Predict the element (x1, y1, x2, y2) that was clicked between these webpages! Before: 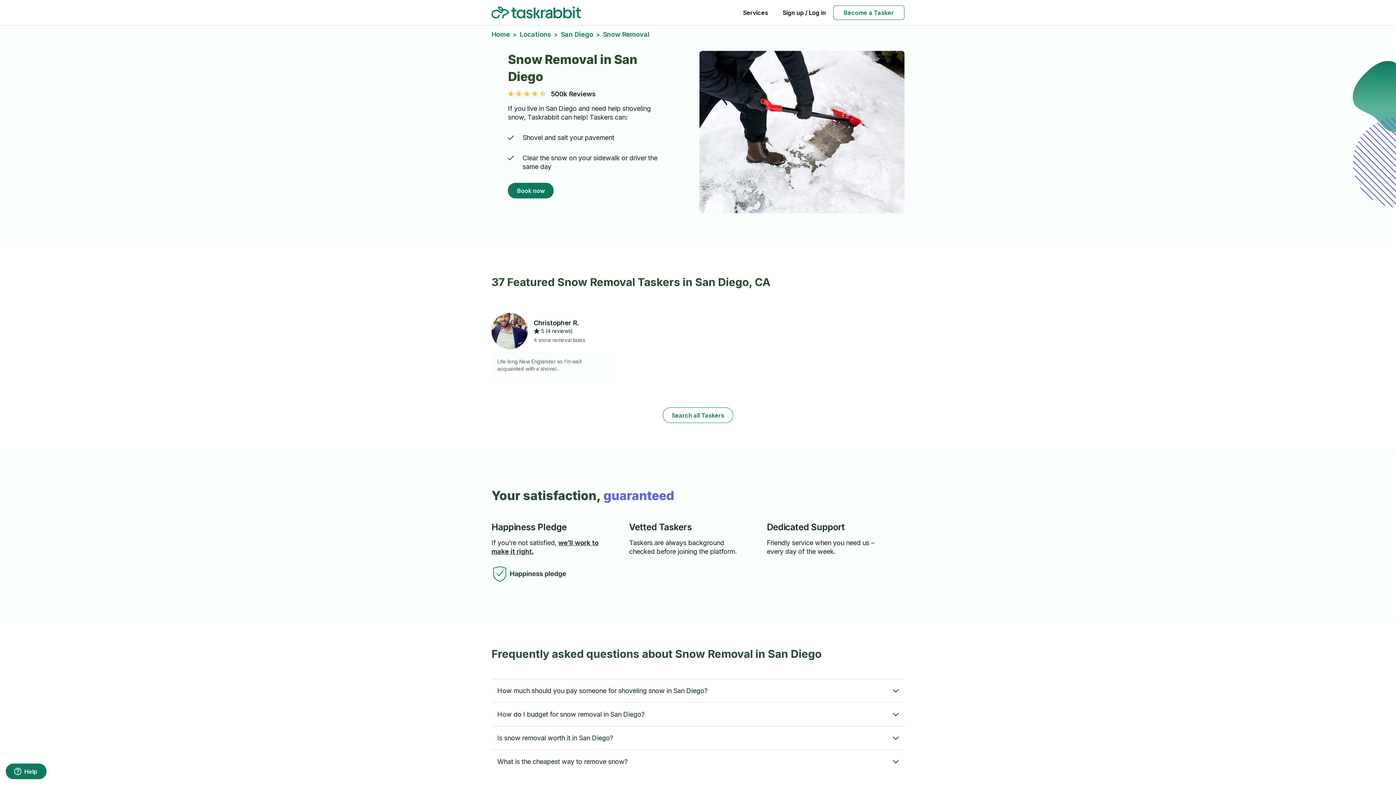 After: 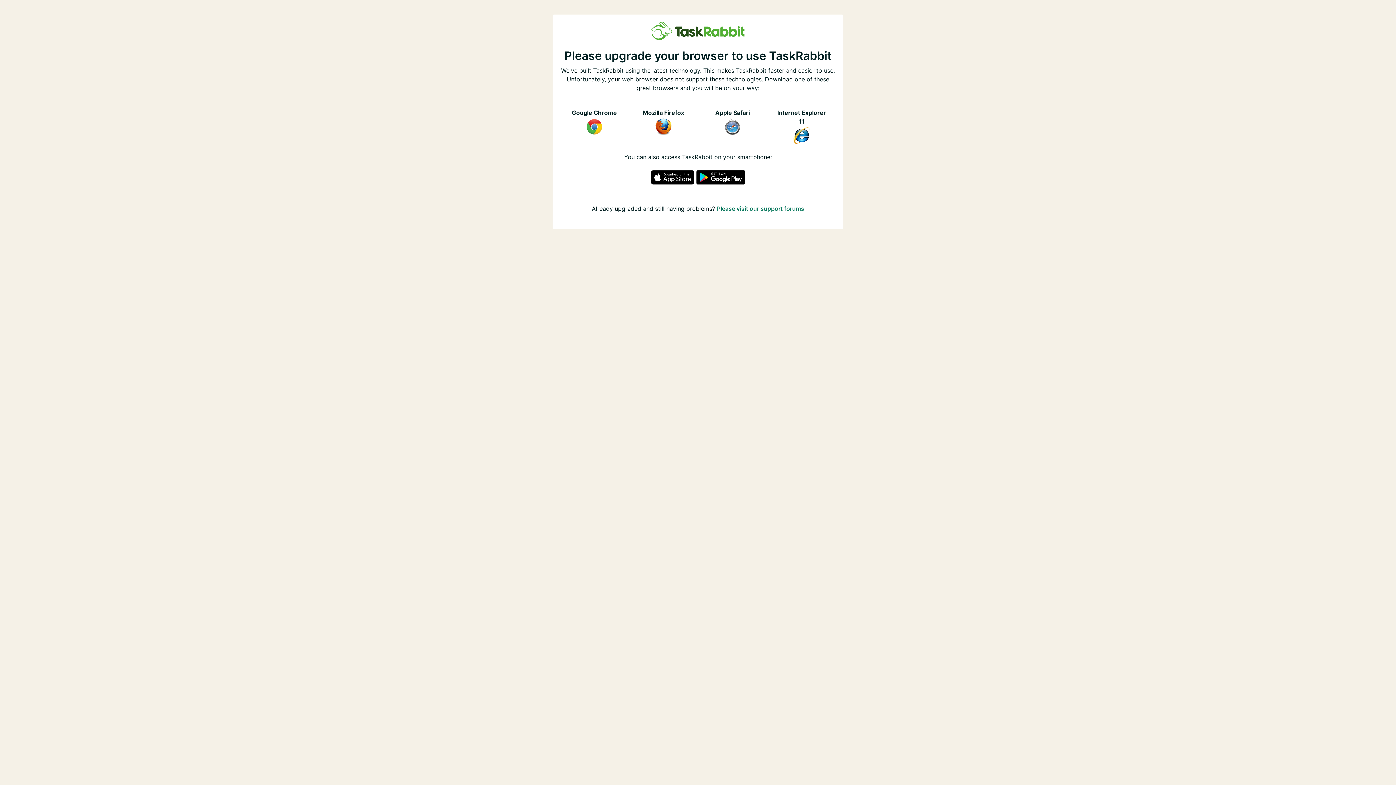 Action: label: Services bbox: (743, 6, 768, 19)